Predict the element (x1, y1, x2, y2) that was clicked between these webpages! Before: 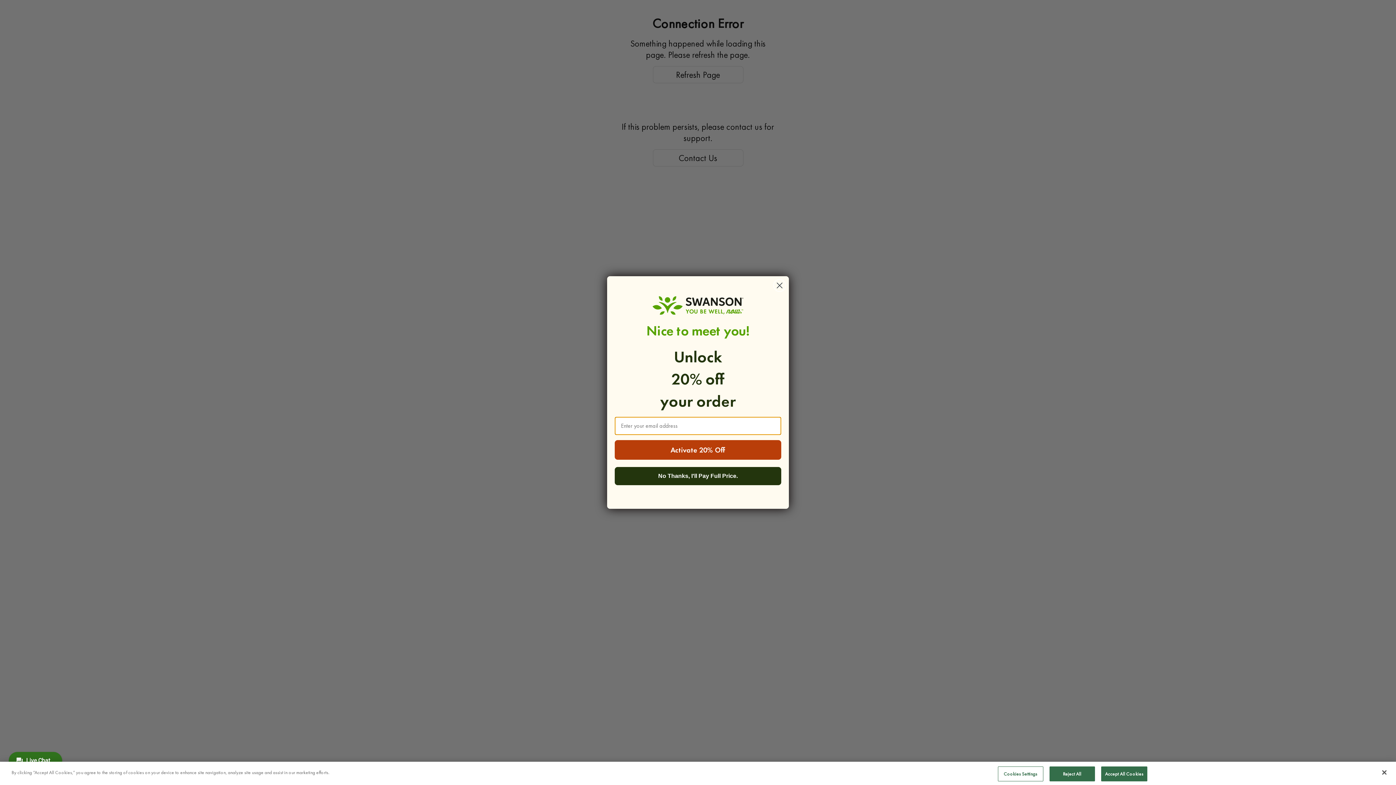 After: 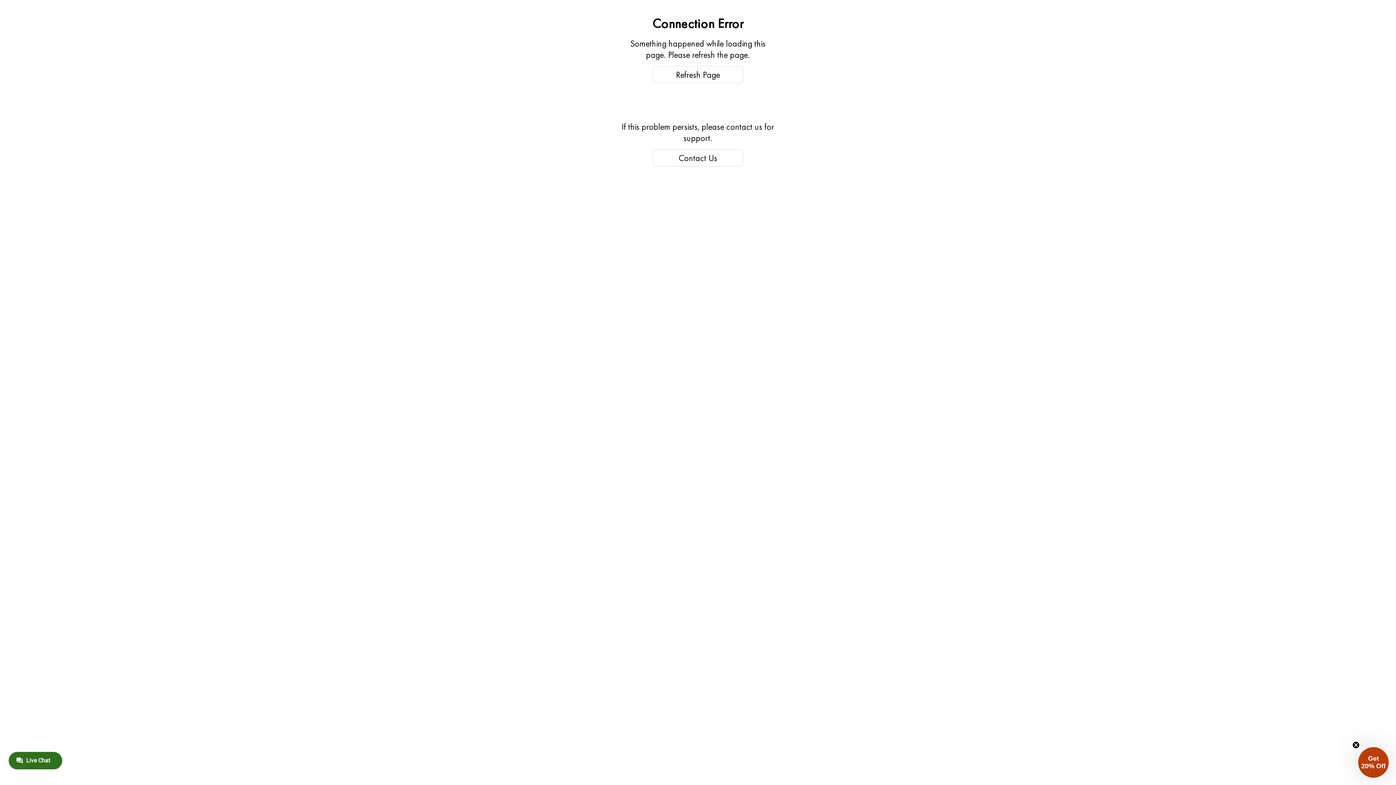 Action: bbox: (1101, 766, 1147, 781) label: Accept All Cookies